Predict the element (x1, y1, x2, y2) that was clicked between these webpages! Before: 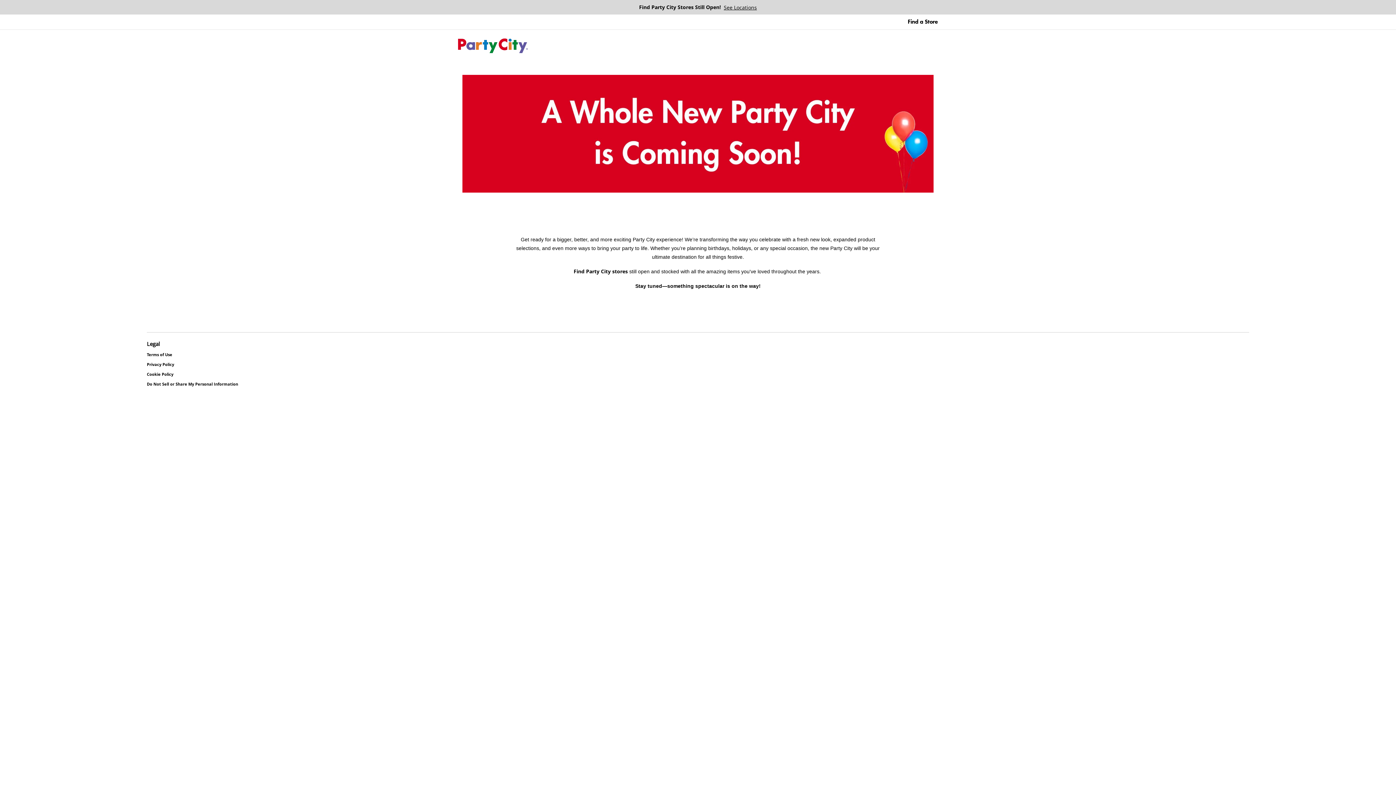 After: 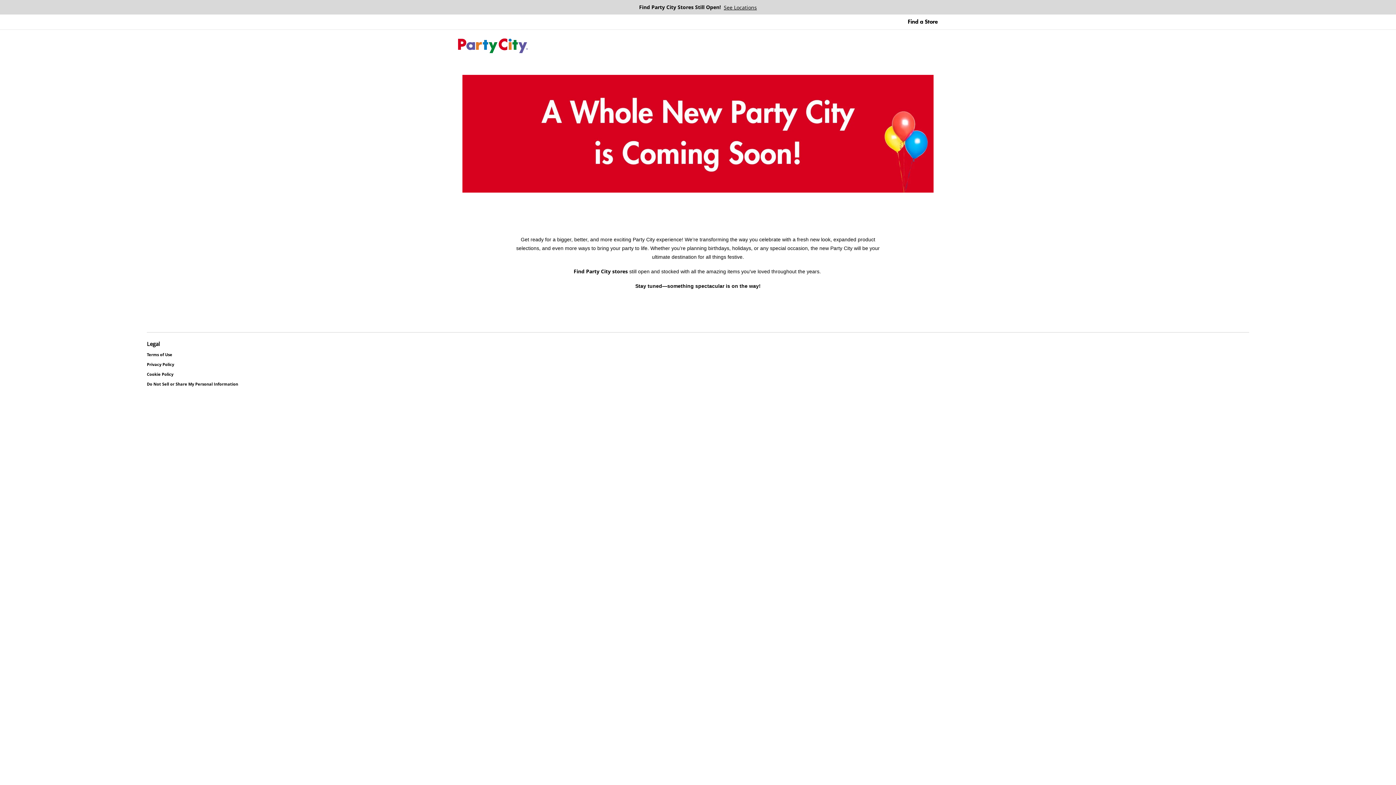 Action: bbox: (0, 70, 1396, 197)